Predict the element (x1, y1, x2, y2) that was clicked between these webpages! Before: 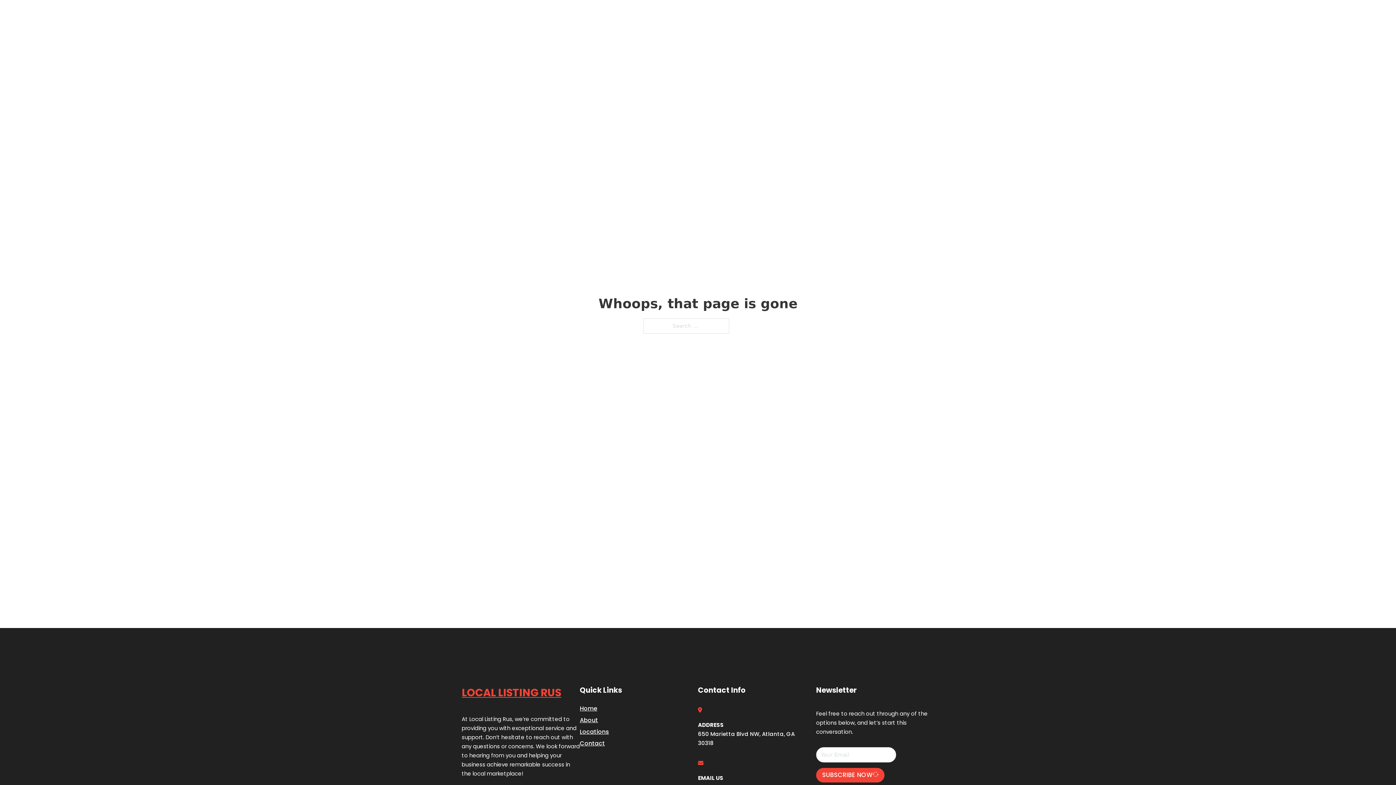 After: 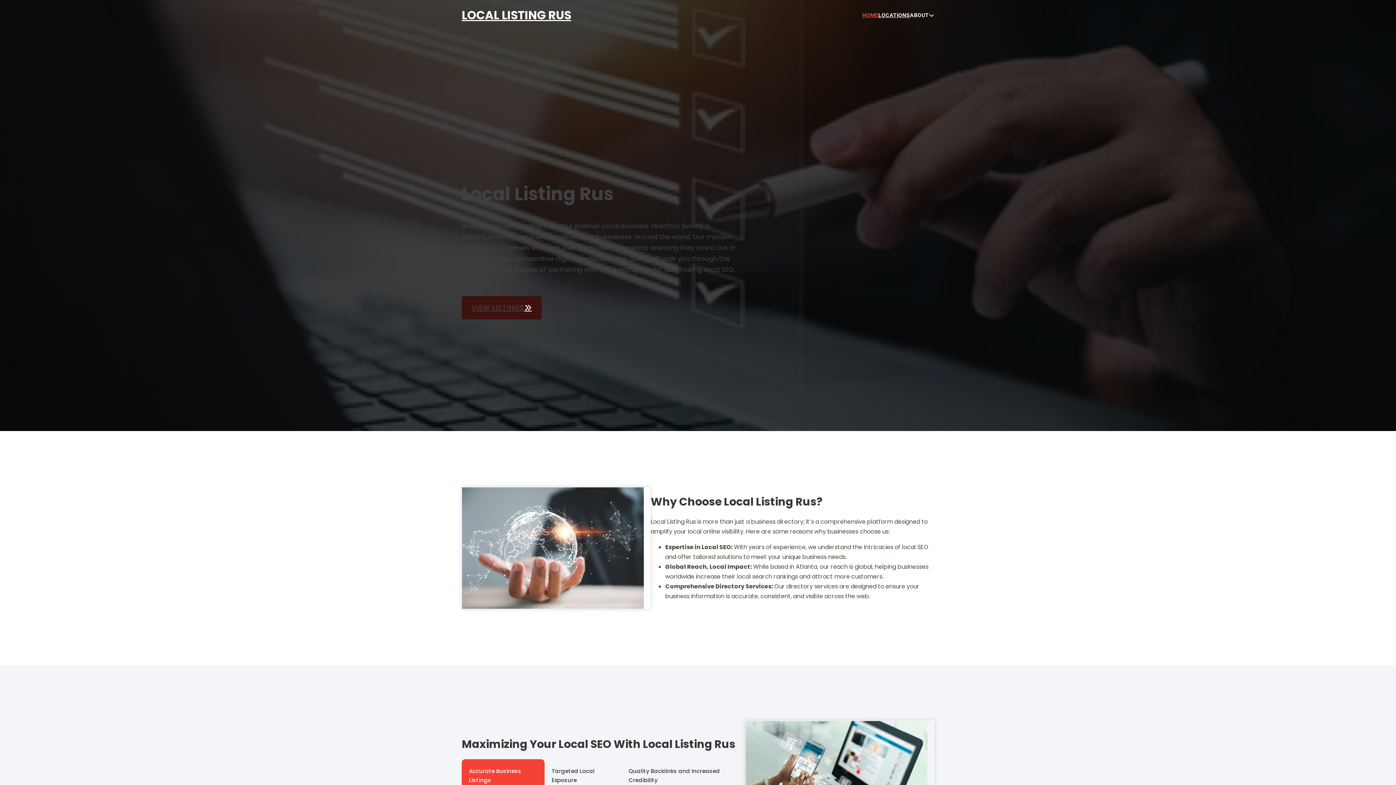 Action: bbox: (461, 684, 561, 702) label: LOCAL LISTING RUS